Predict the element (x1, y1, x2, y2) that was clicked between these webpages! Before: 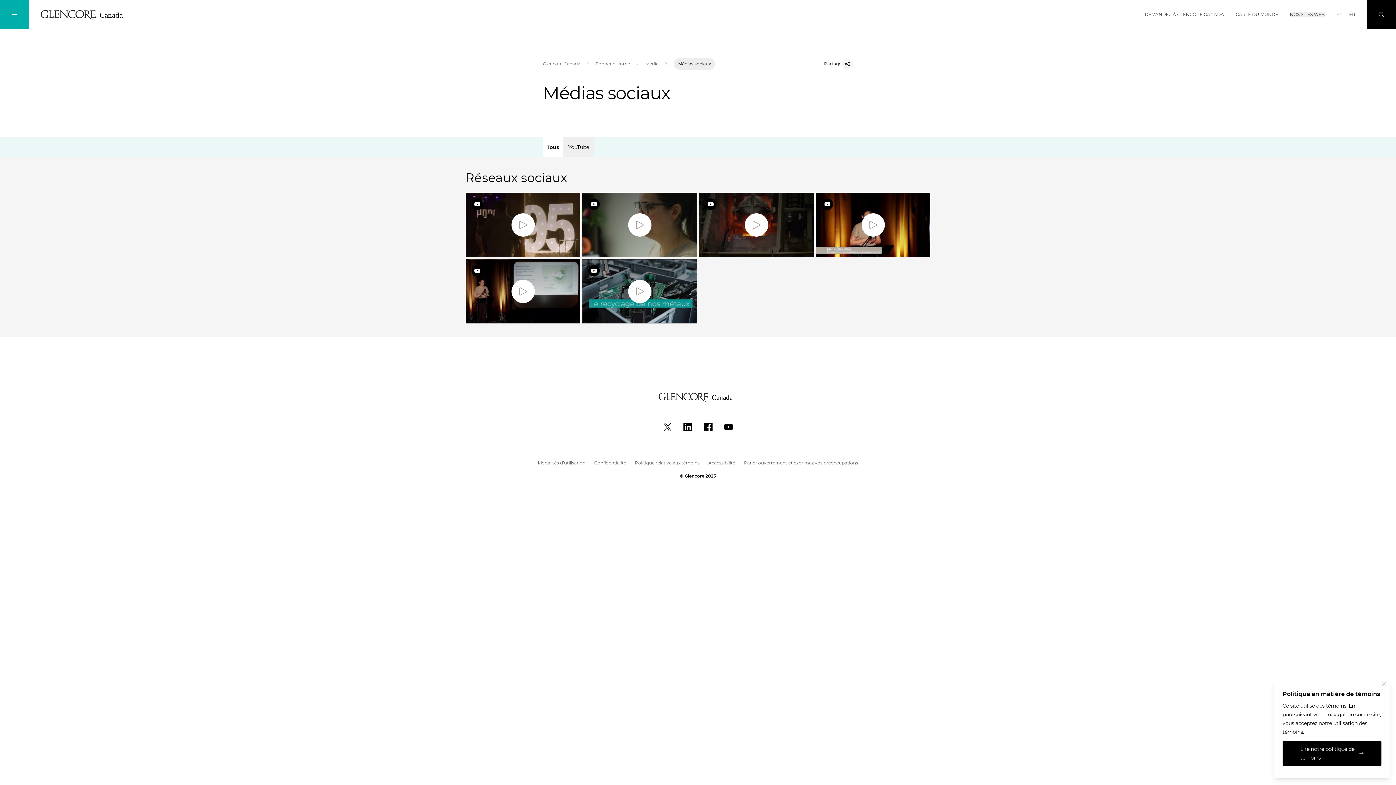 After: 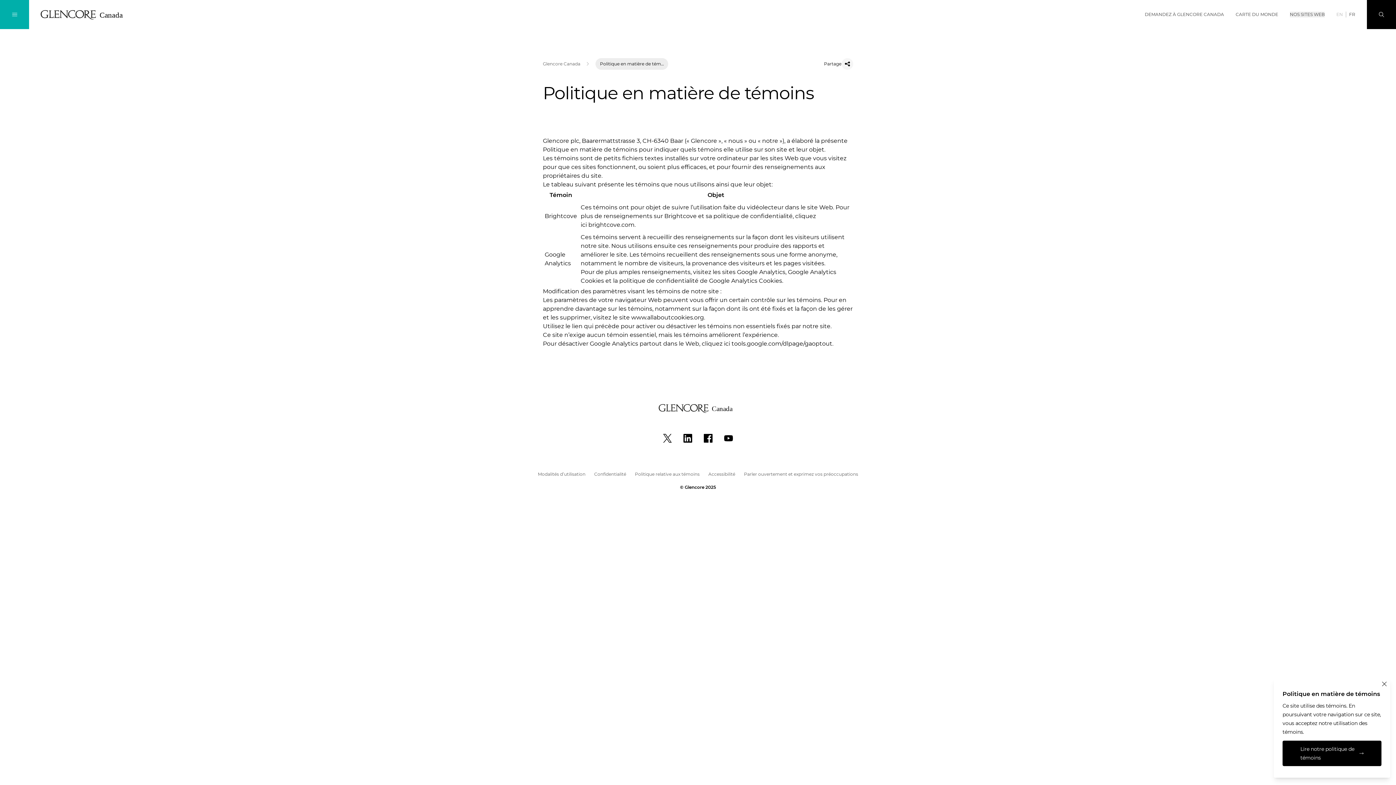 Action: label: Lire notre politique de témoins bbox: (1282, 741, 1381, 766)